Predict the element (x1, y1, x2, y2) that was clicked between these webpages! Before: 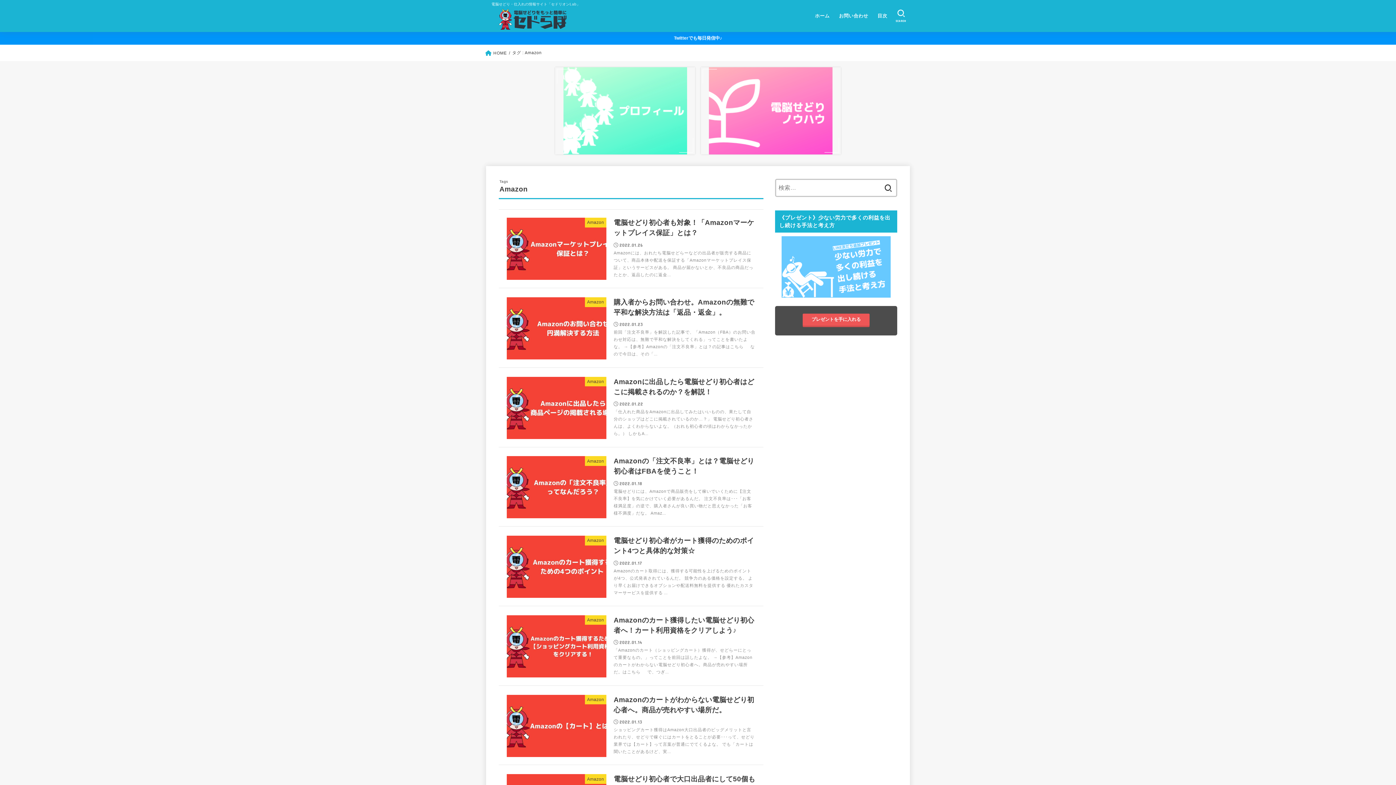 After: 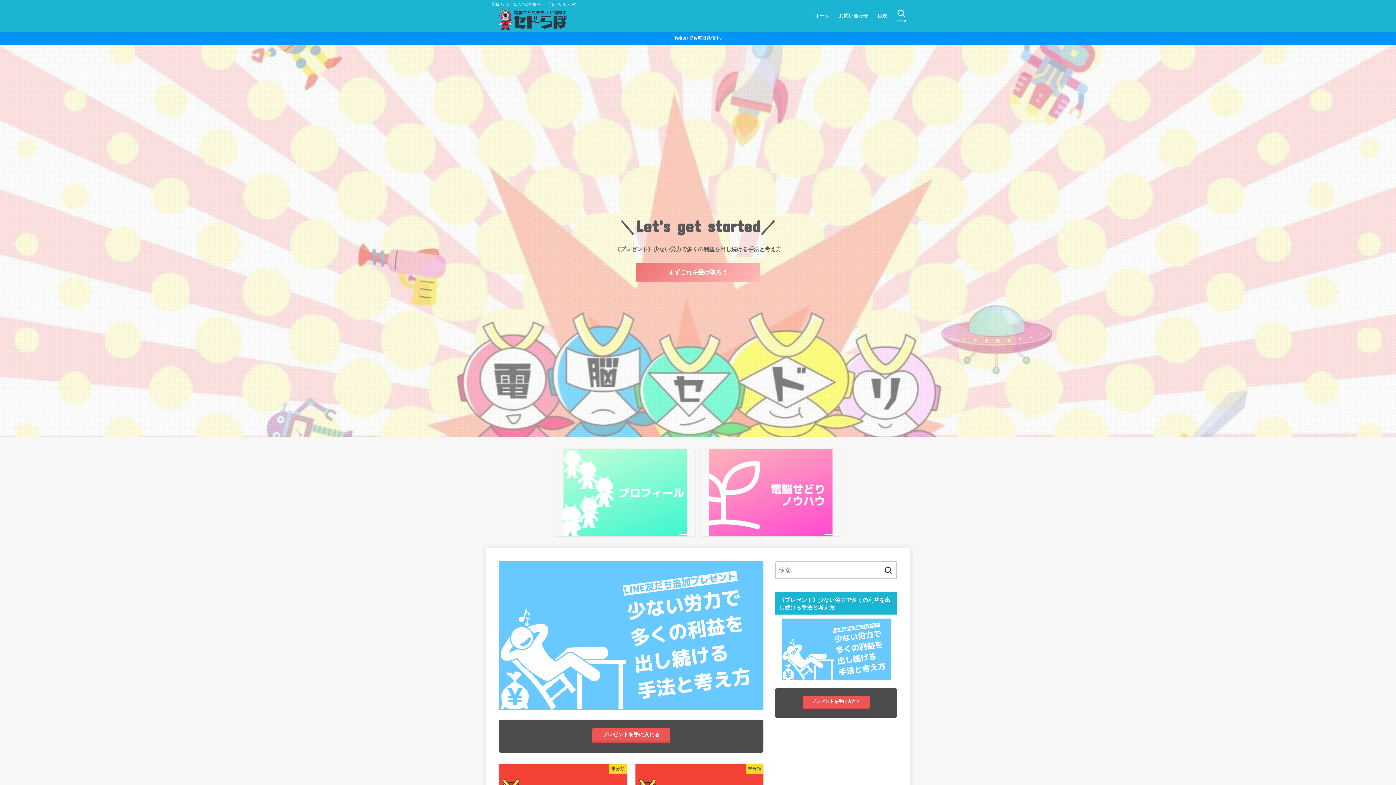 Action: label:  HOME bbox: (486, 50, 506, 55)